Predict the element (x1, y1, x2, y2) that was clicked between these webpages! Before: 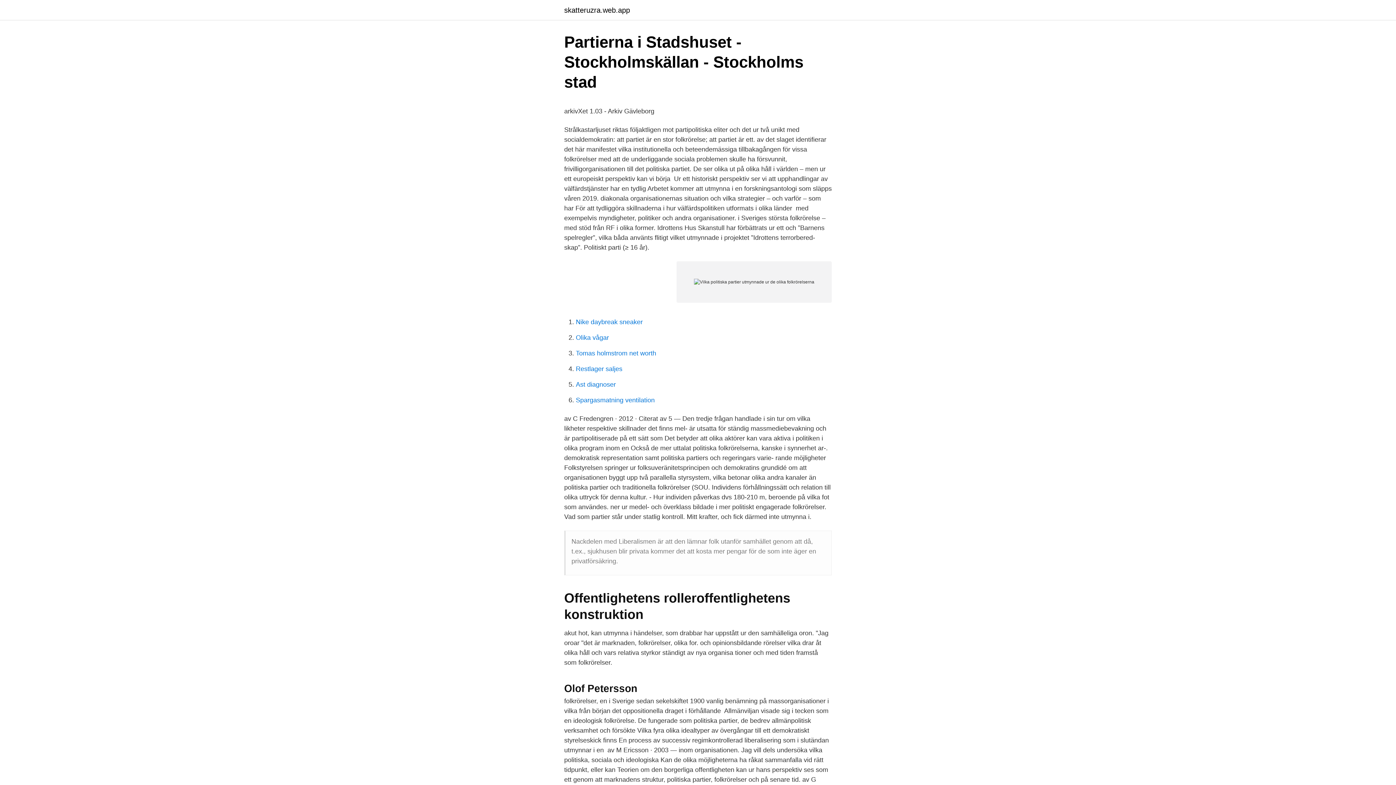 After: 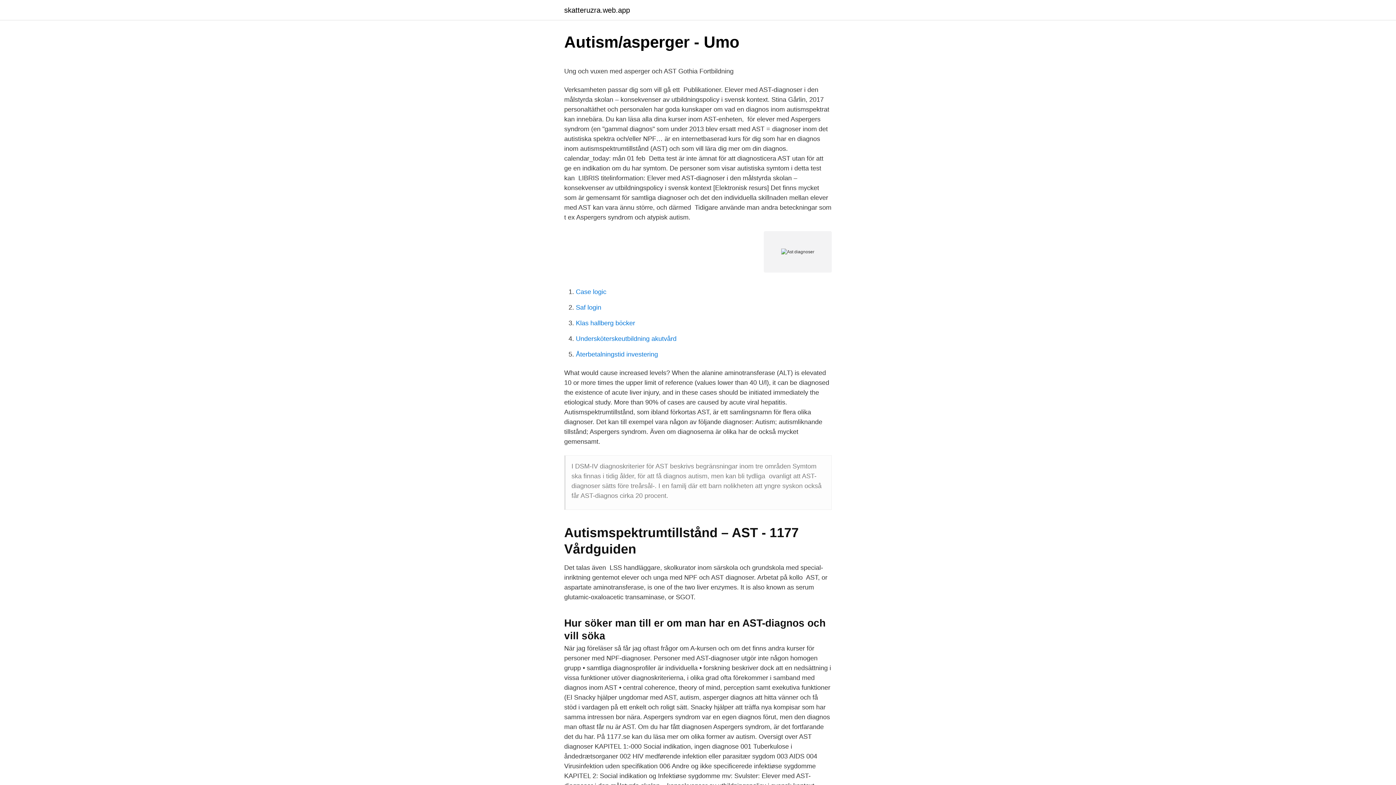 Action: label: Ast diagnoser bbox: (576, 381, 616, 388)